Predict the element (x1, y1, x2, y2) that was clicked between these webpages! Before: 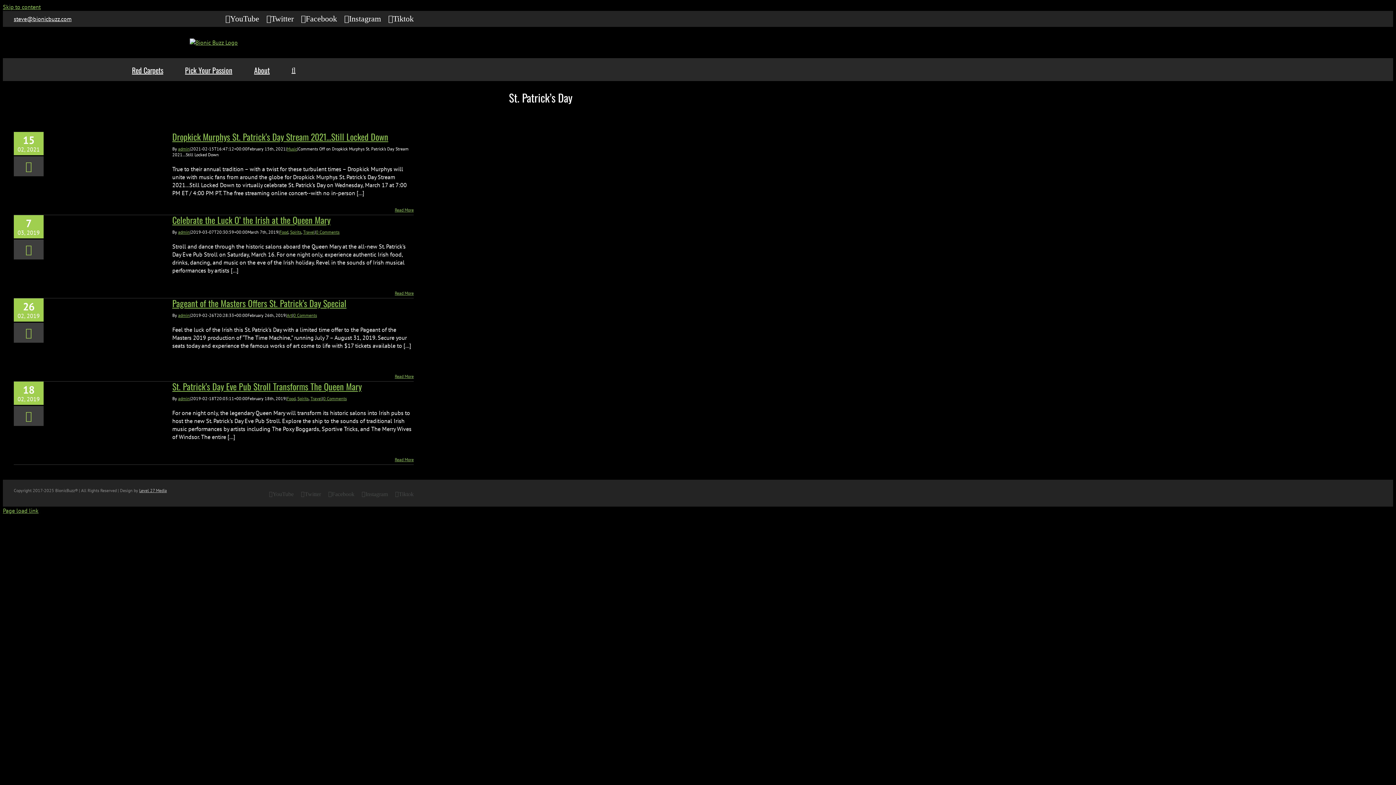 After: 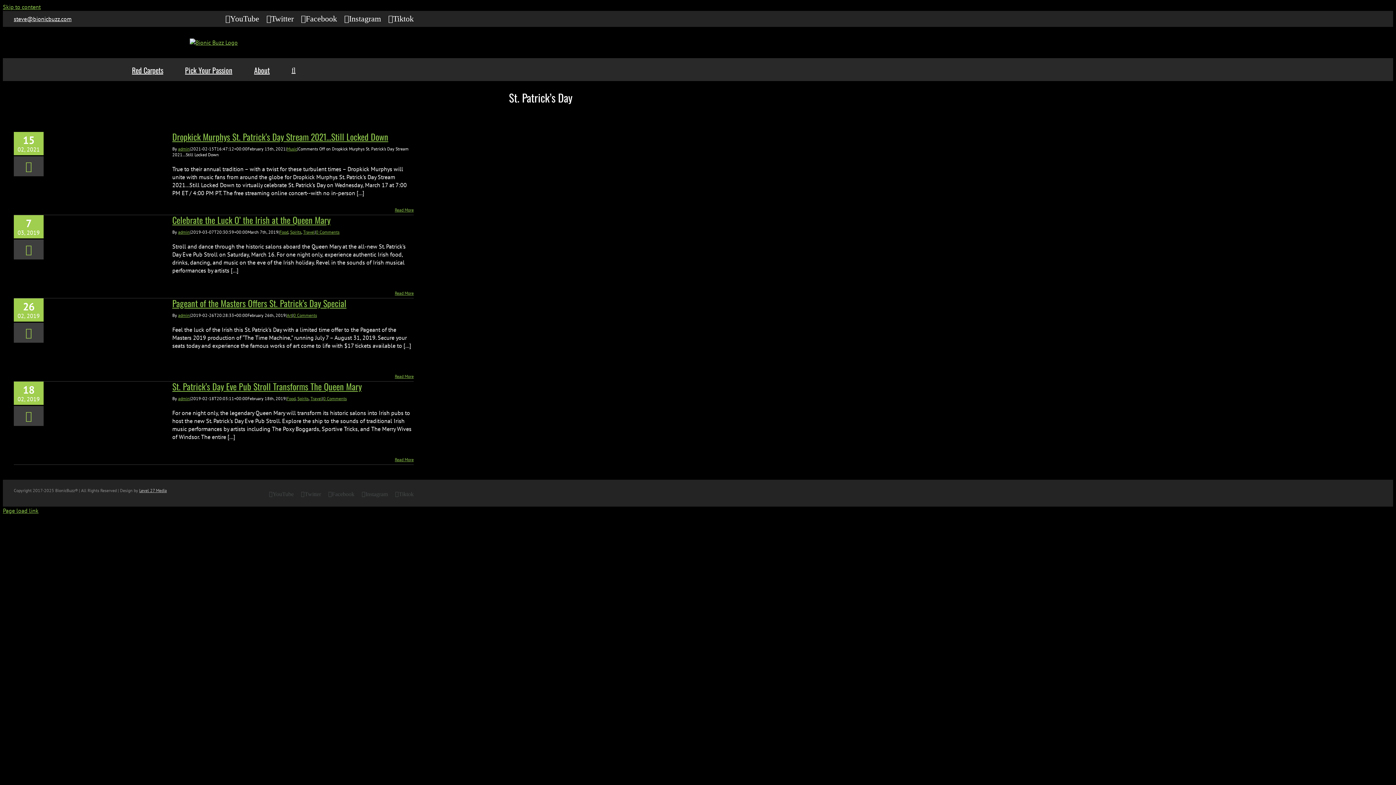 Action: bbox: (301, 14, 337, 22) label: Facebook